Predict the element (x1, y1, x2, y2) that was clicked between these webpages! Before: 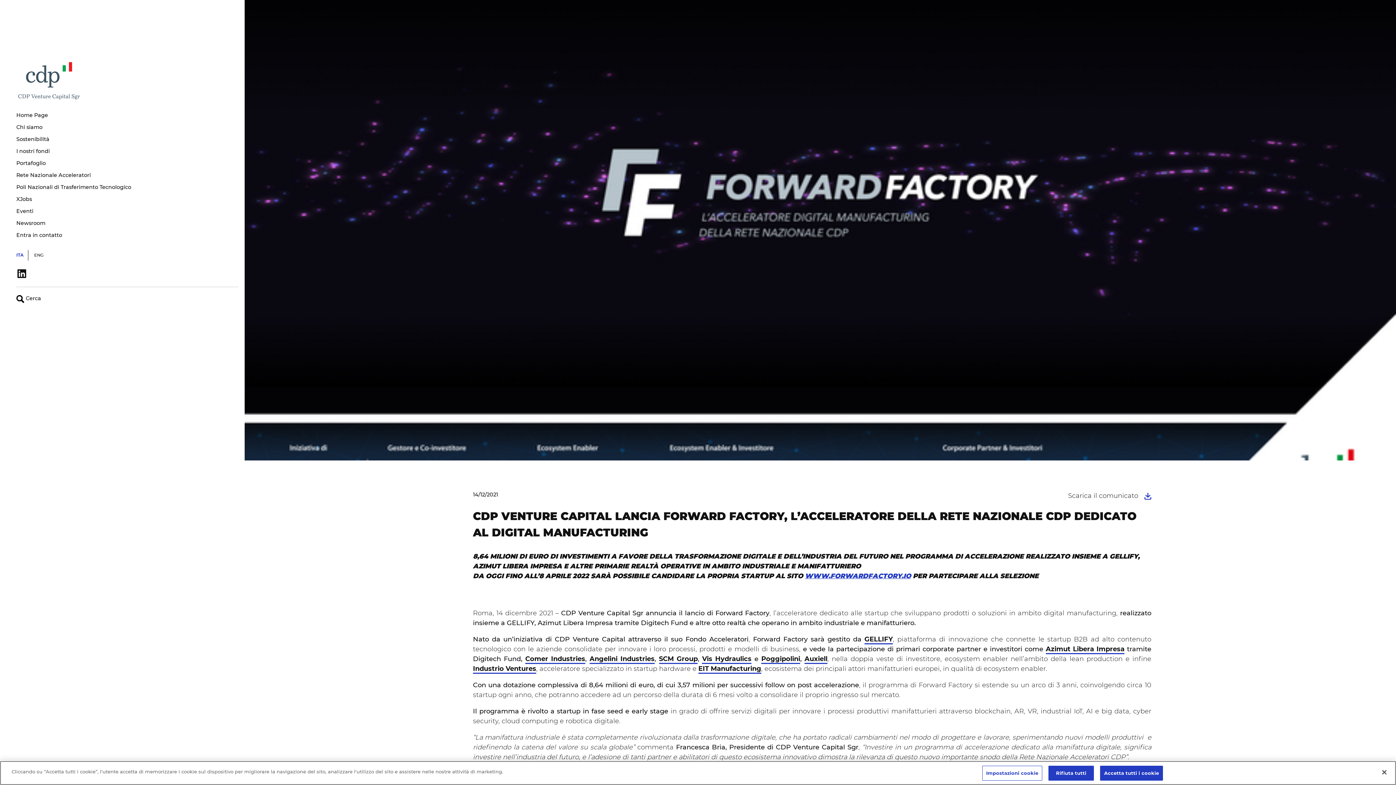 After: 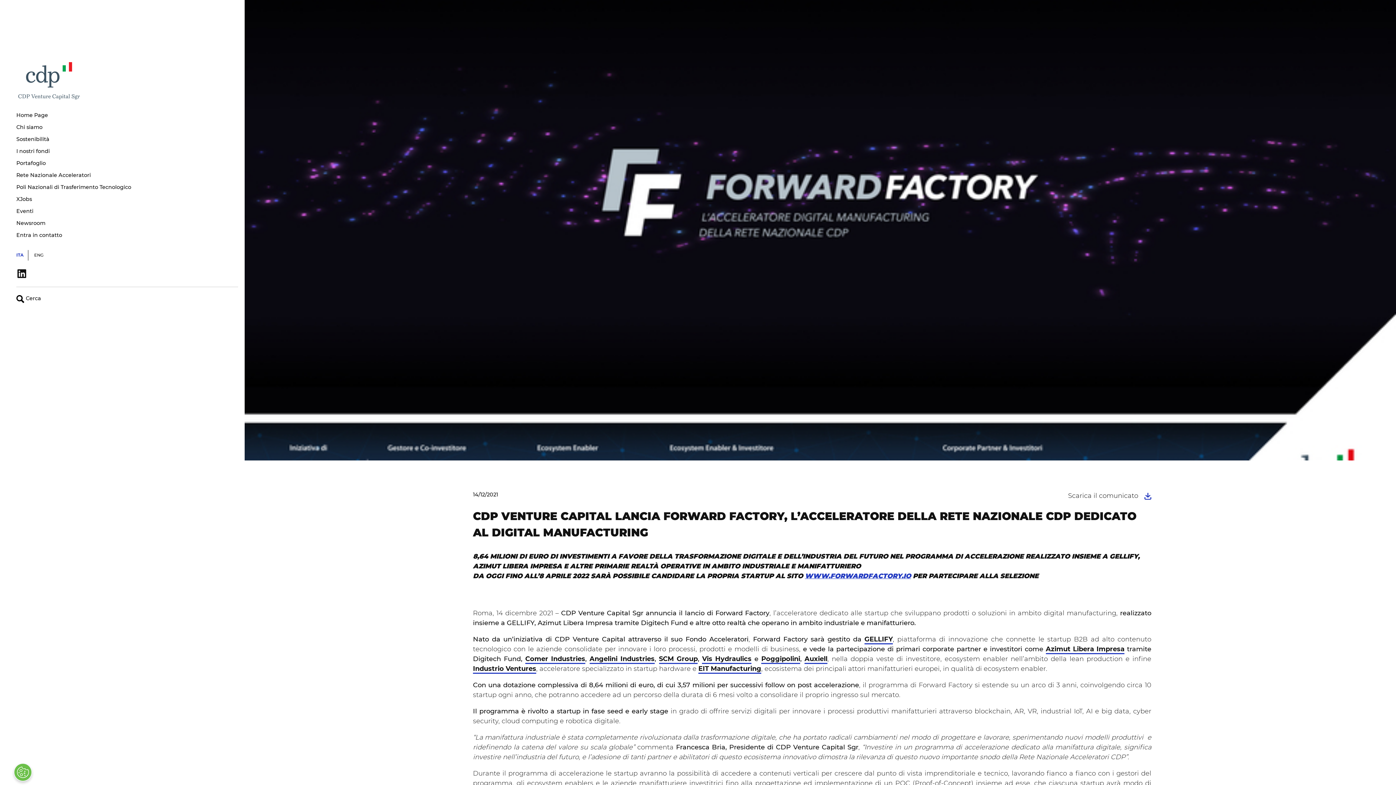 Action: bbox: (1376, 764, 1392, 780) label: Chiudi